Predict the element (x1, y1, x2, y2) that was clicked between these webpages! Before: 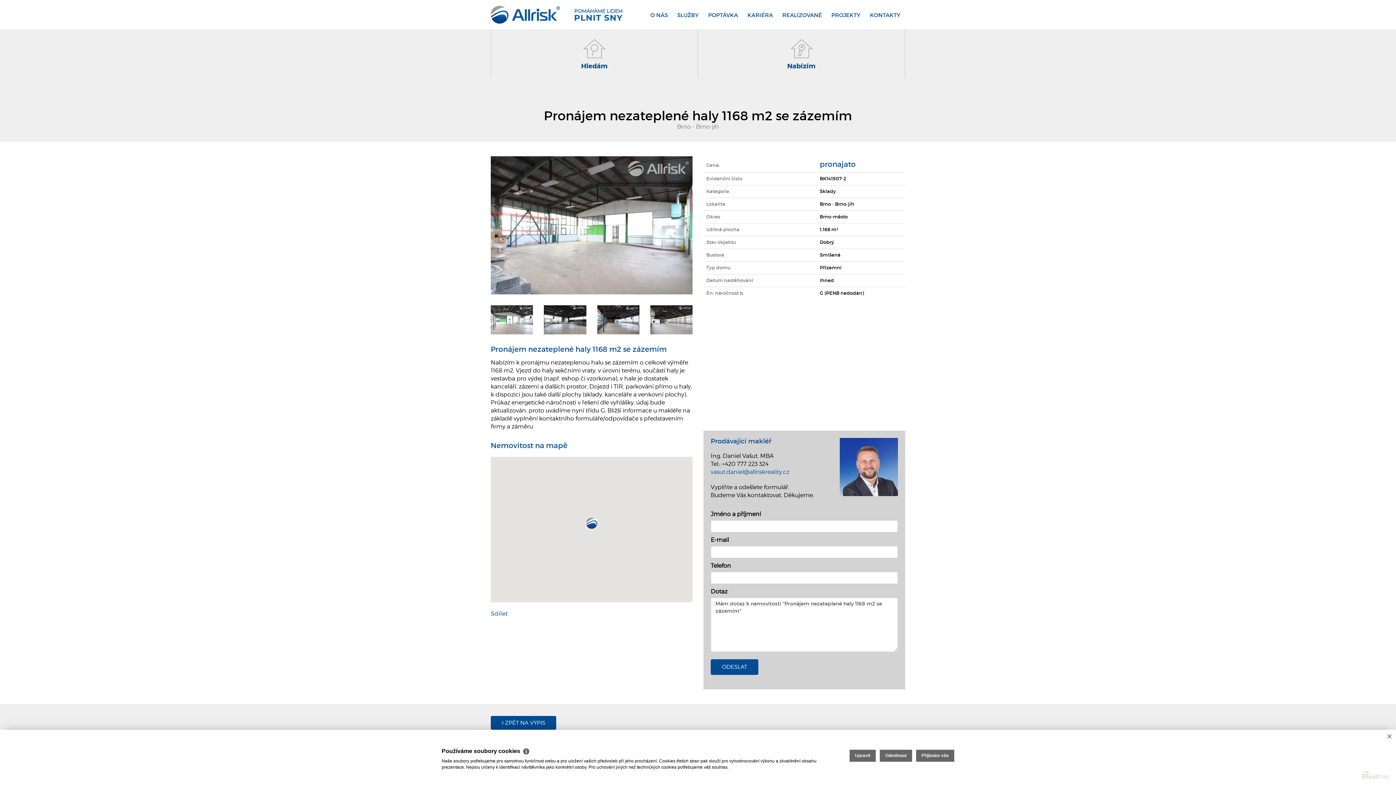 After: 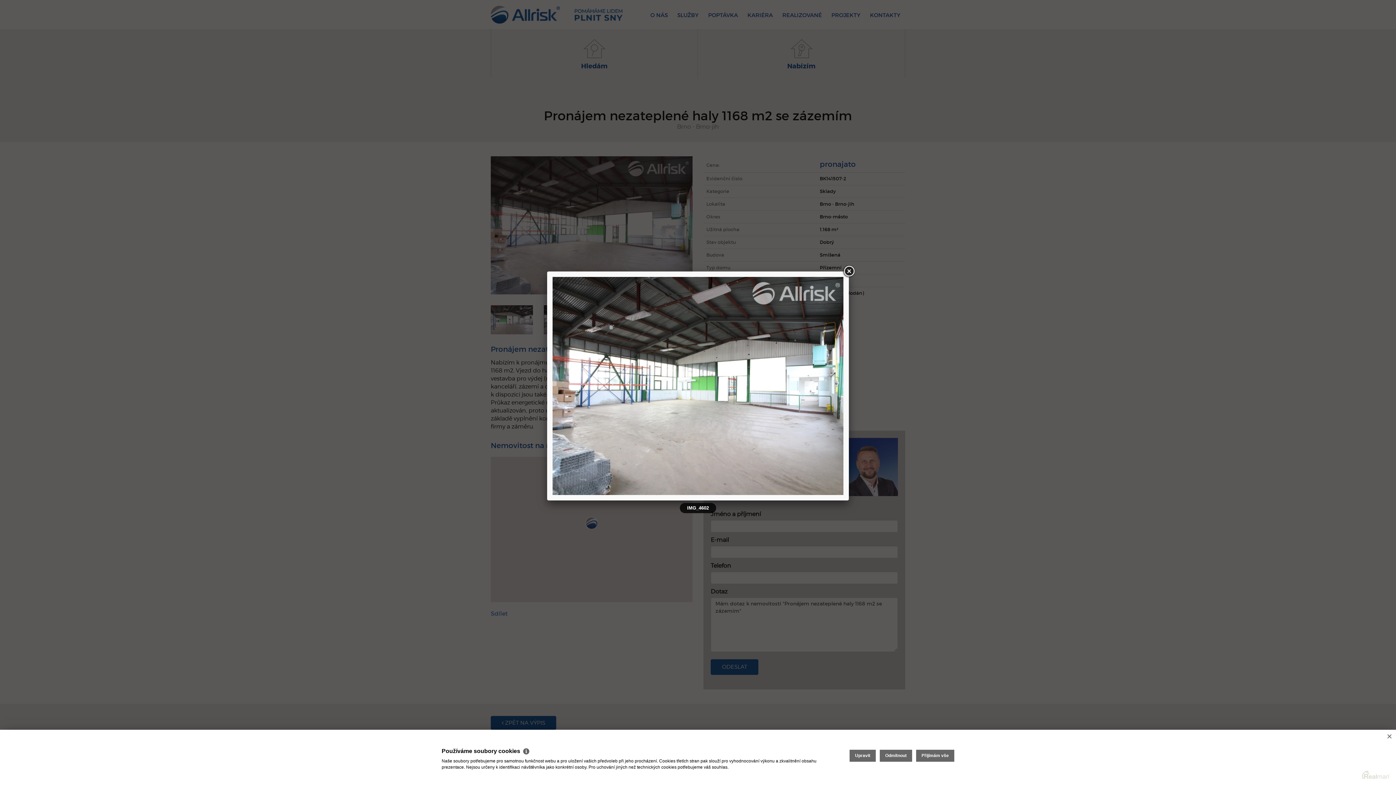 Action: bbox: (490, 221, 692, 228)